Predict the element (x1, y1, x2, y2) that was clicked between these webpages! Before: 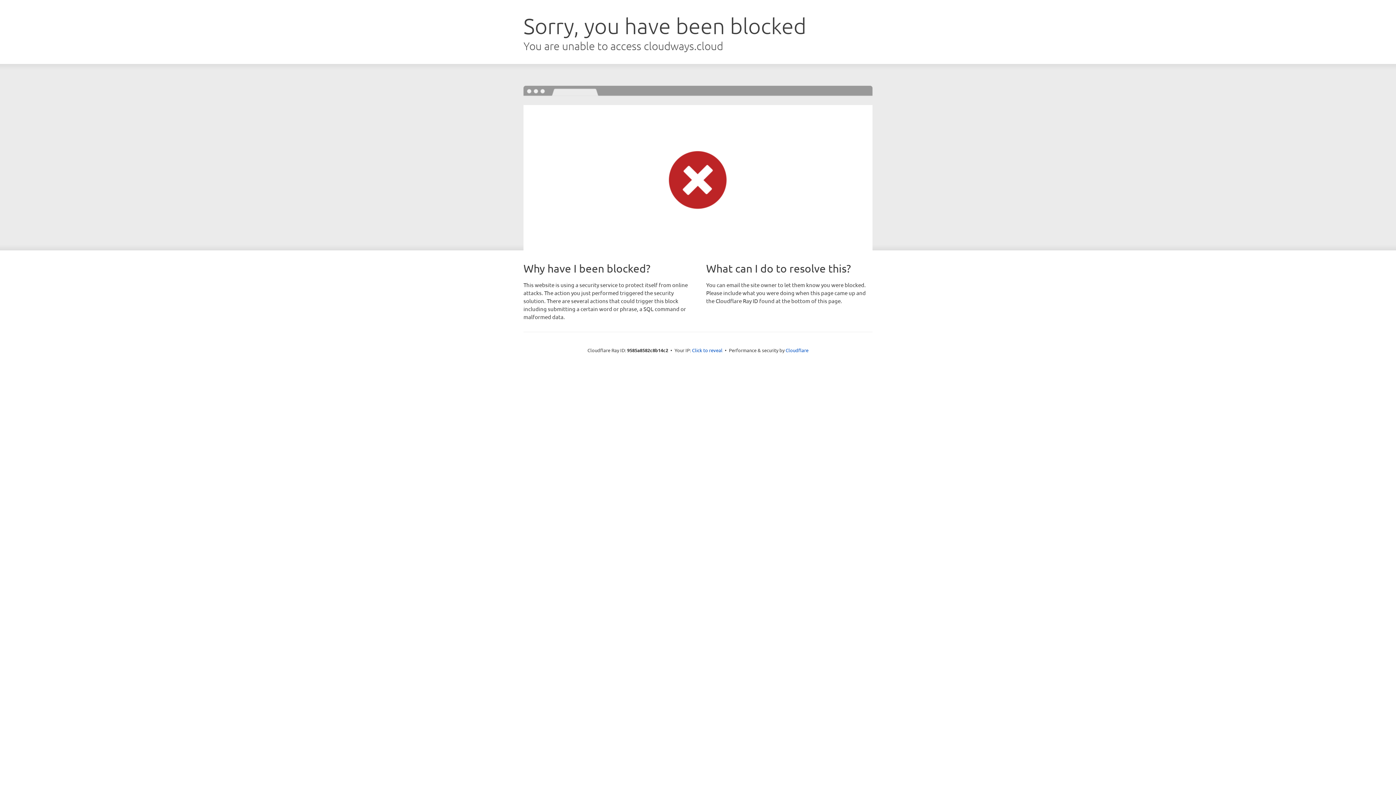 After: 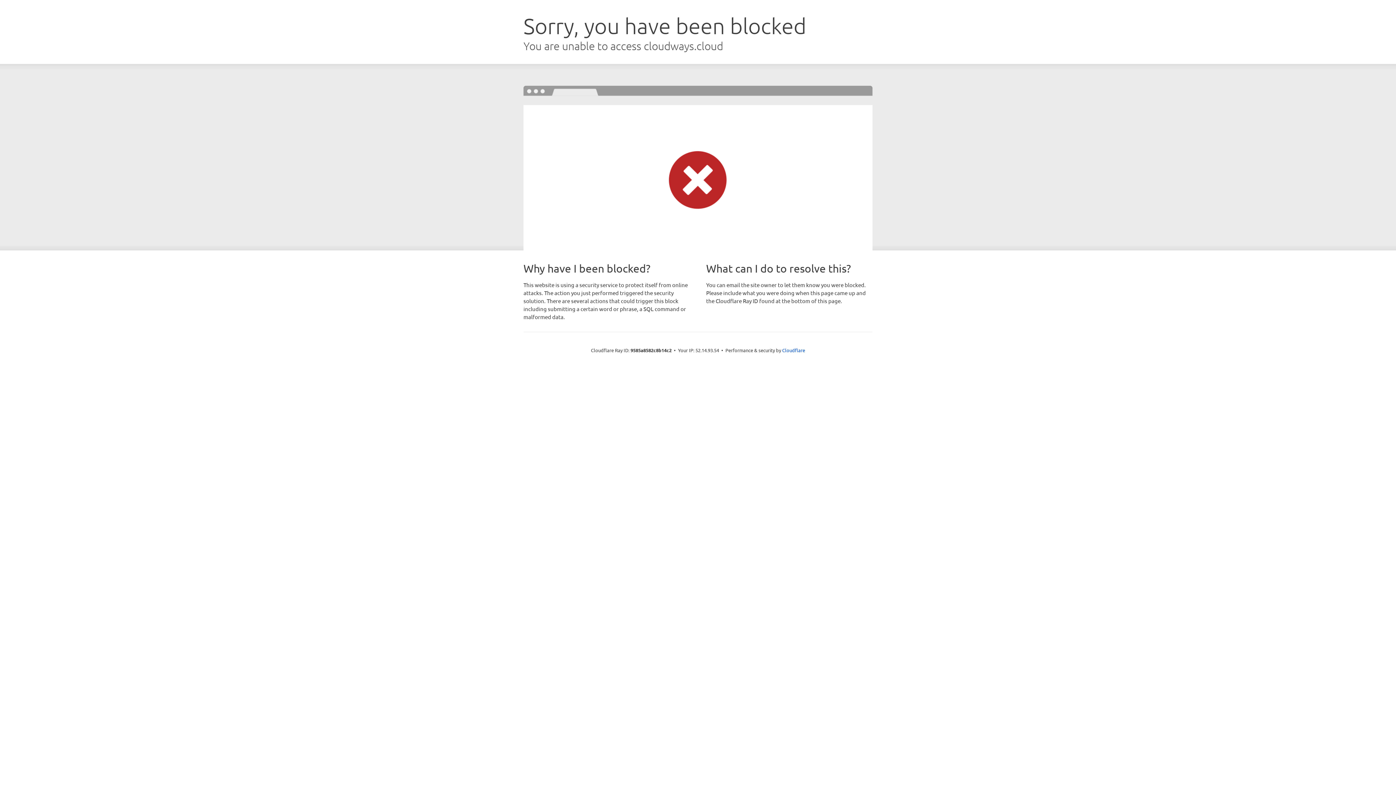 Action: bbox: (692, 346, 722, 353) label: Click to reveal